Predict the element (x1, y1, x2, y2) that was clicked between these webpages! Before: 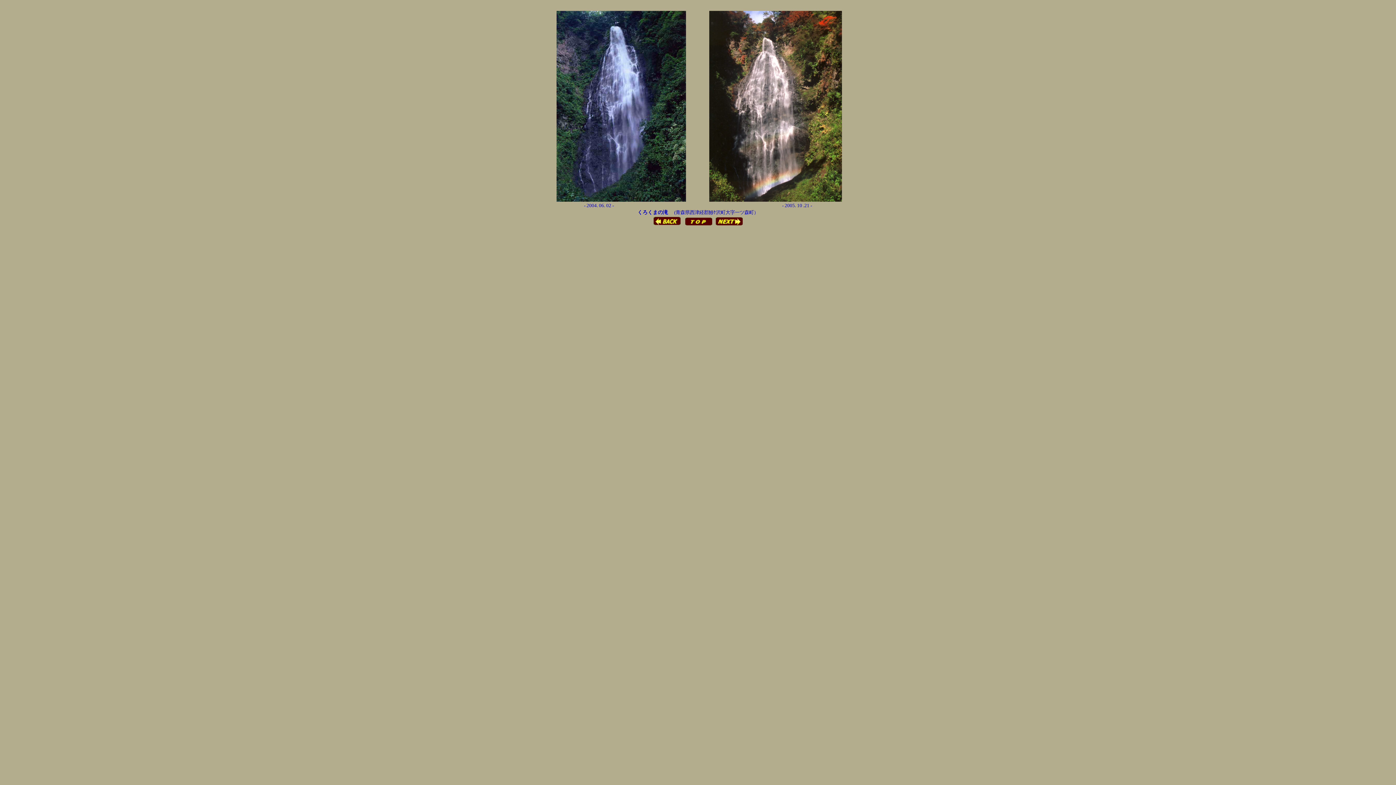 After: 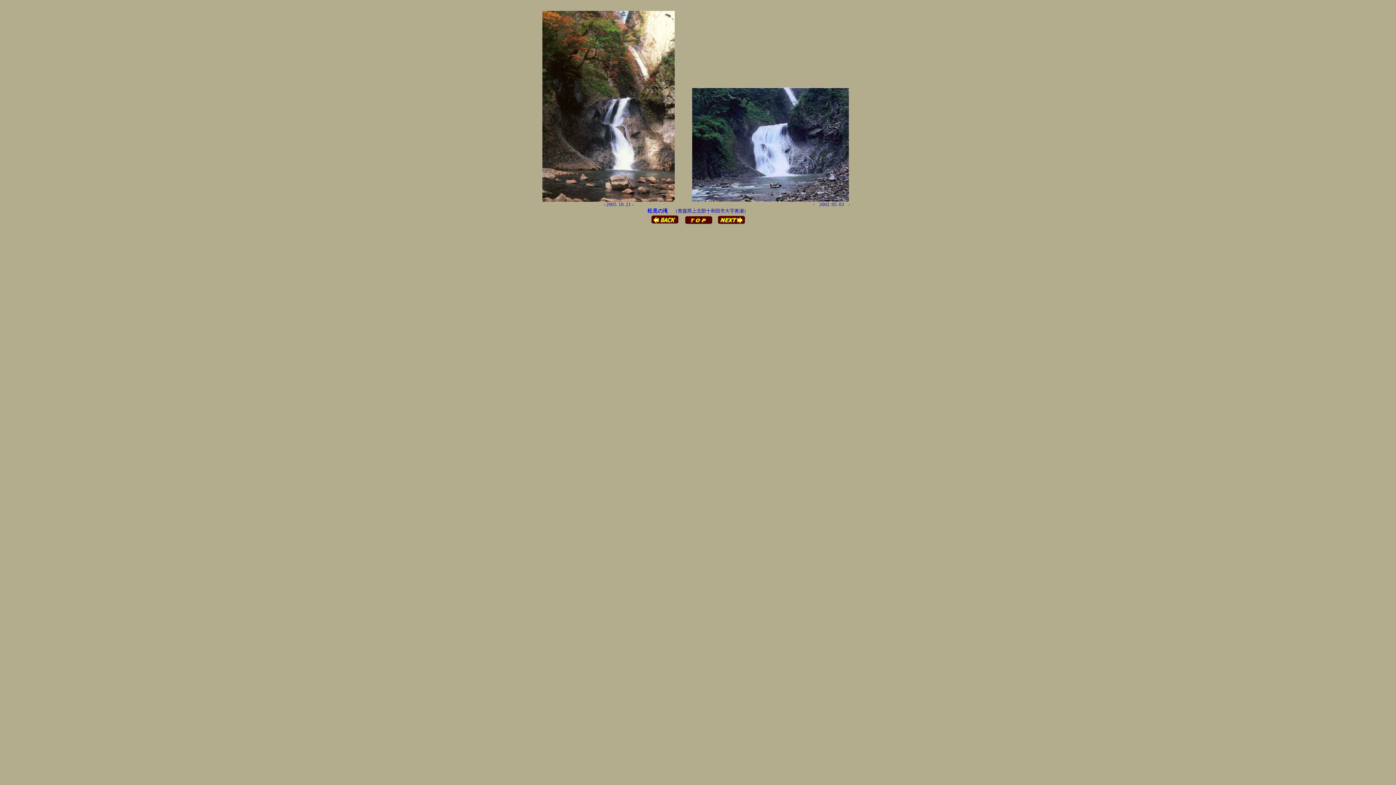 Action: bbox: (653, 222, 681, 226)